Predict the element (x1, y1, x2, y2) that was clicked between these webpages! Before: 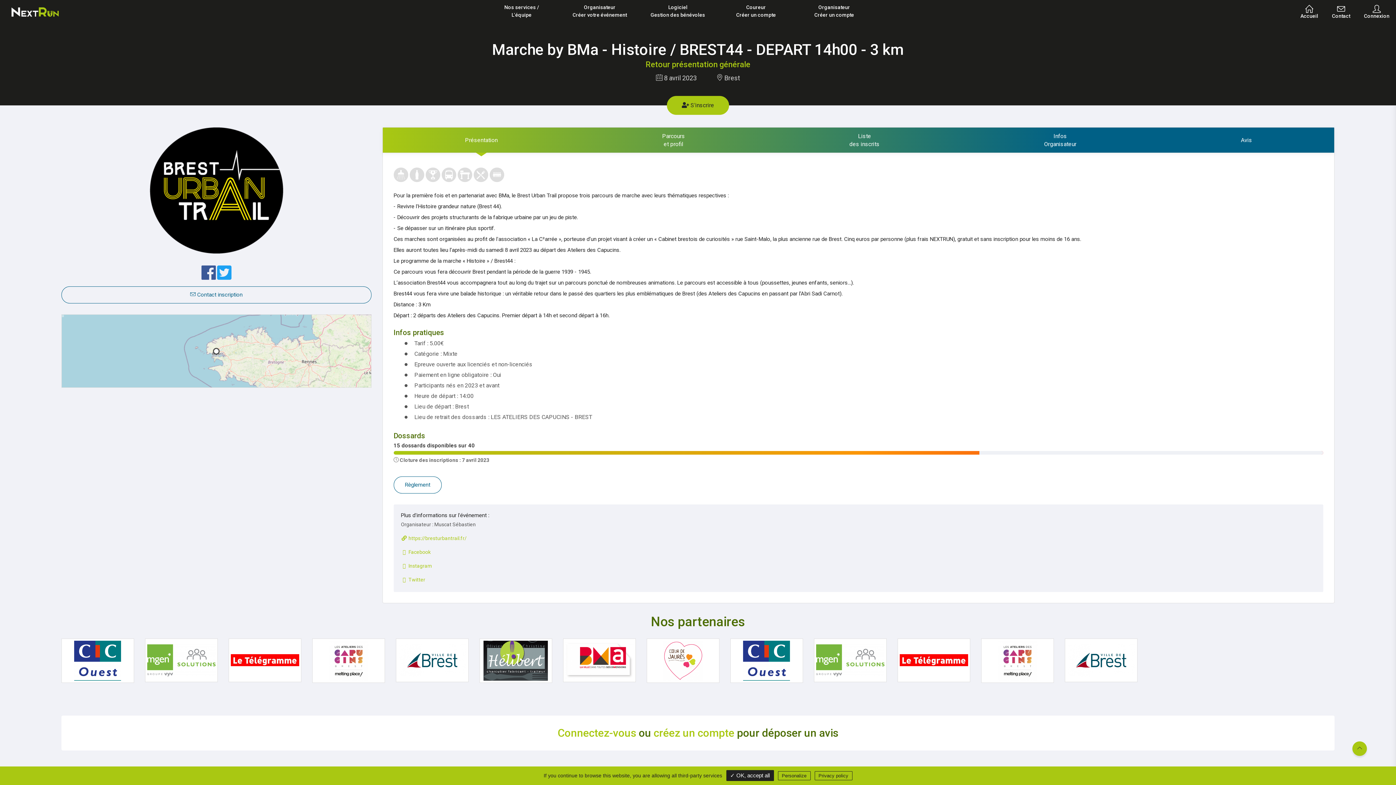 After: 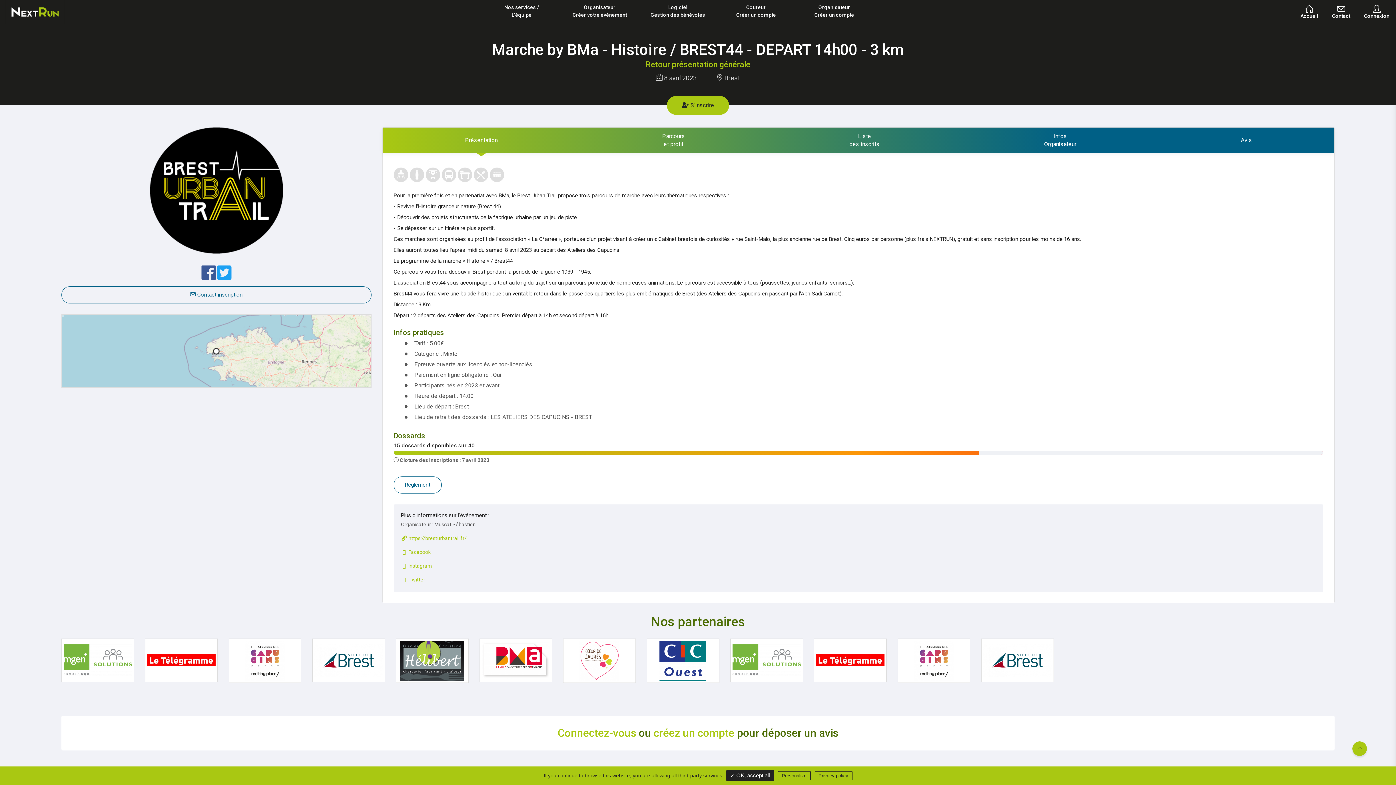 Action: bbox: (314, 656, 382, 663)